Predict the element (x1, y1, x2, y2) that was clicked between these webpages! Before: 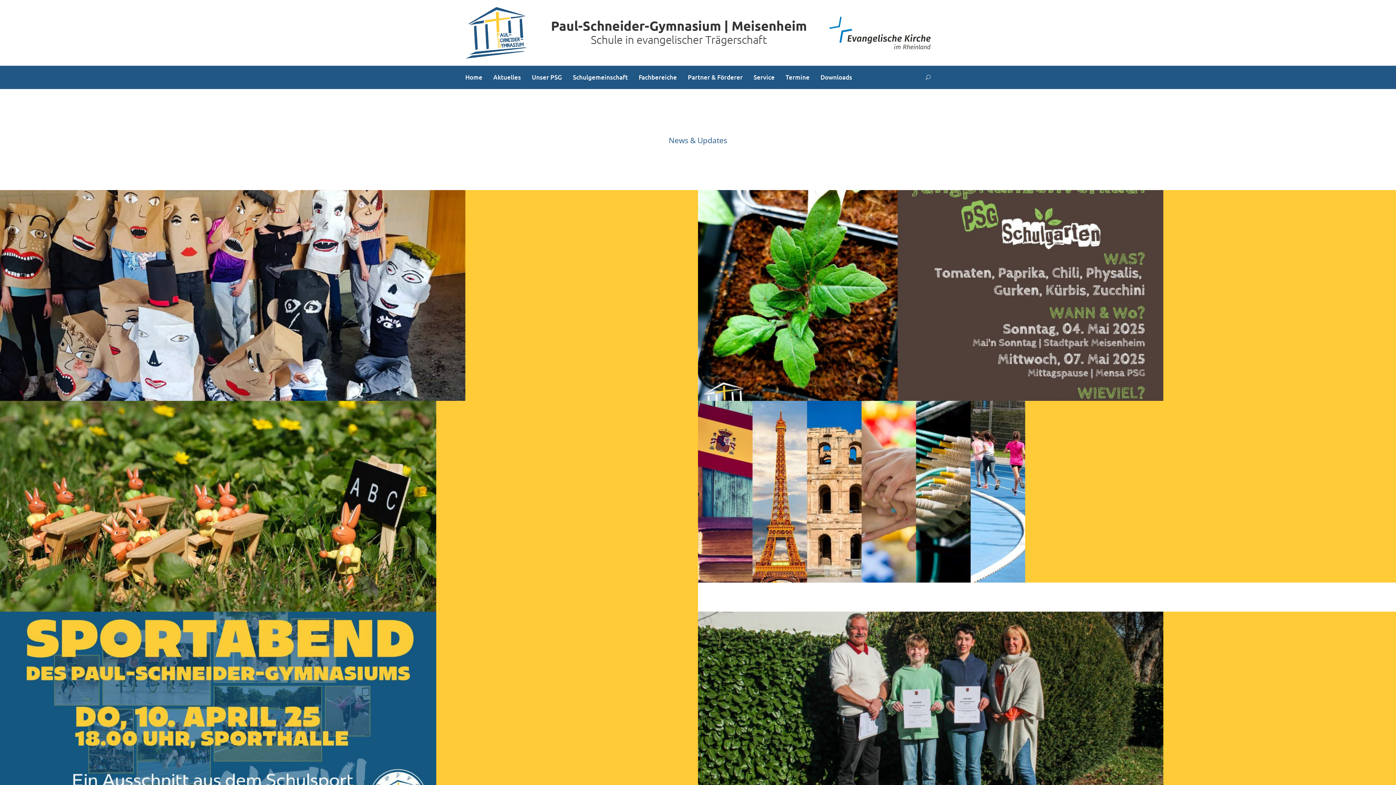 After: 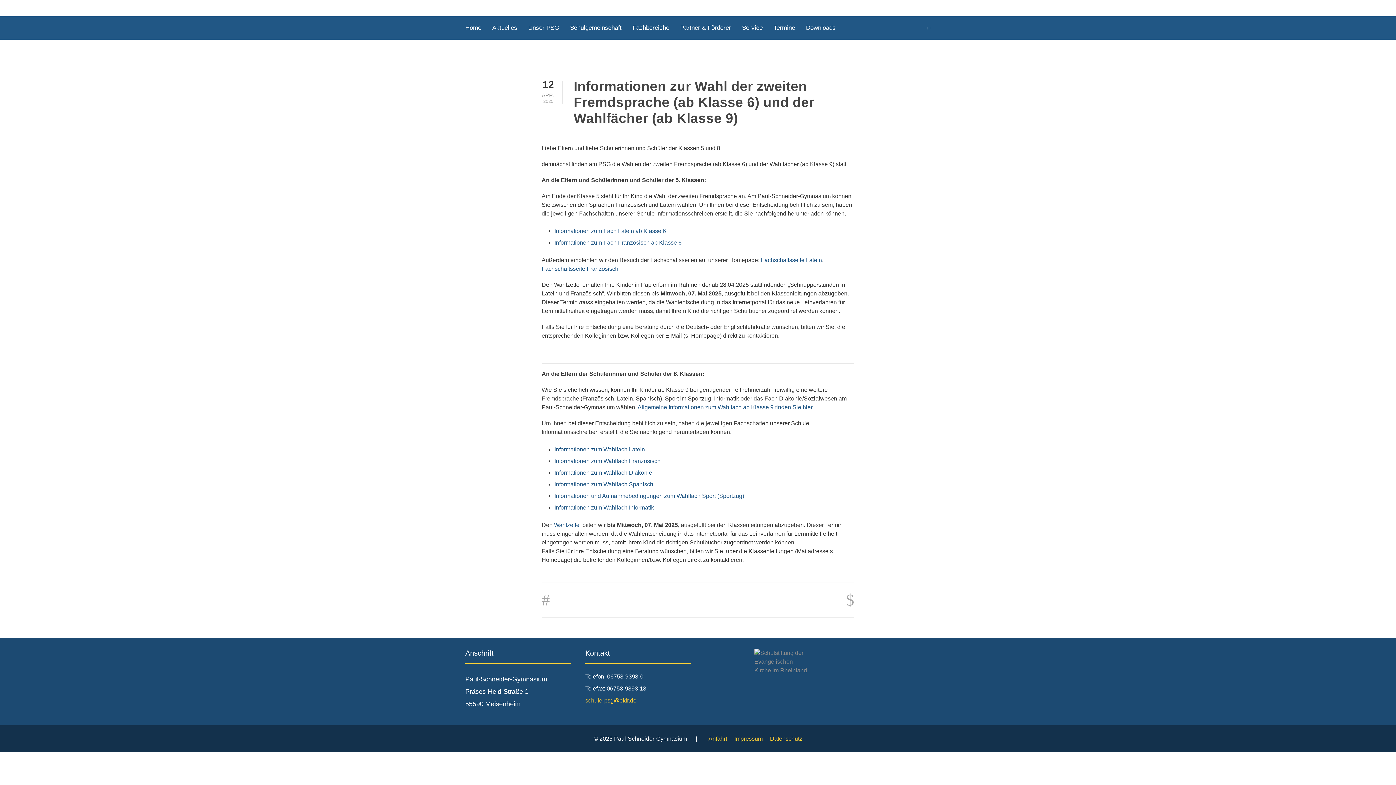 Action: bbox: (866, 543, 1233, 553) label: Informationen zur Wahl der zweiten Fremdsprache (ab Klasse 6) und der Wahlfächer (ab Klasse 9)